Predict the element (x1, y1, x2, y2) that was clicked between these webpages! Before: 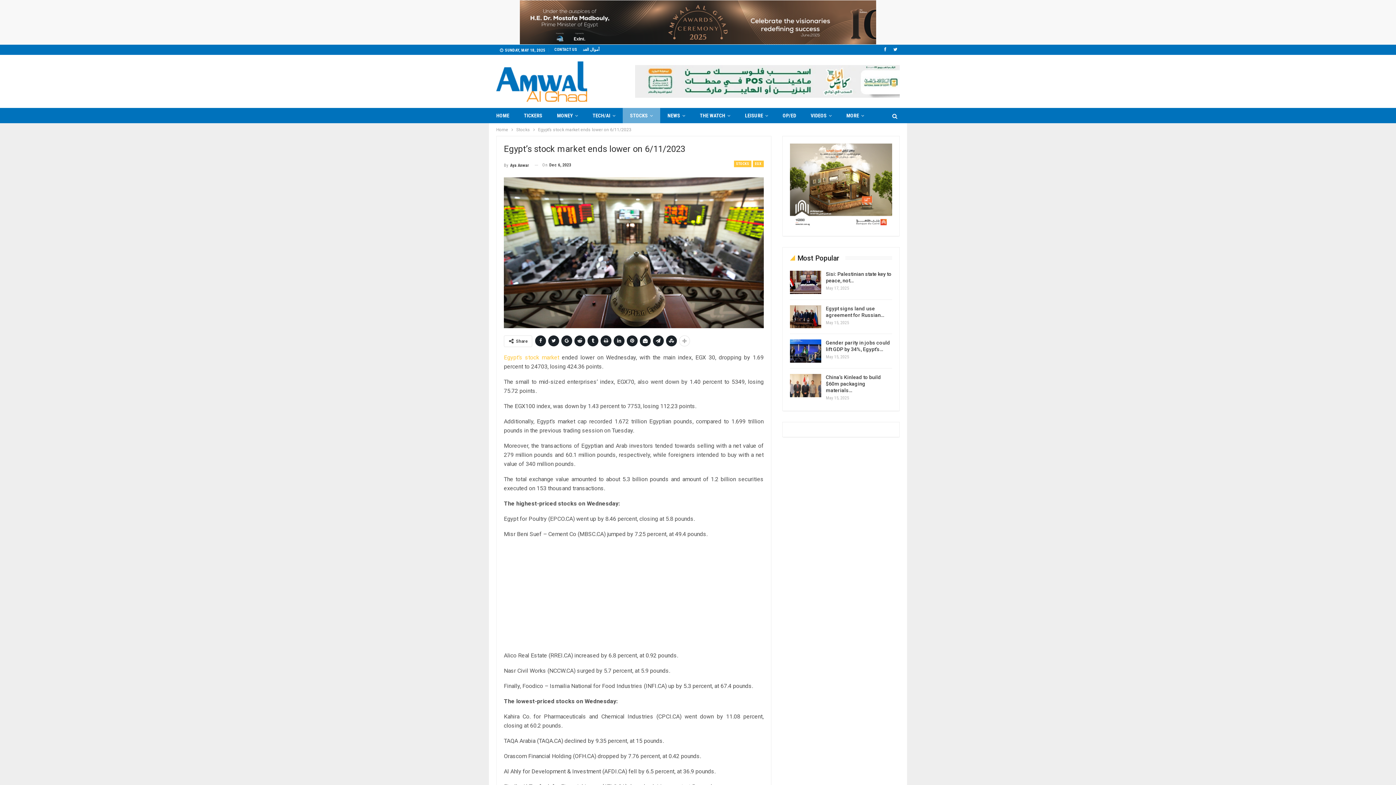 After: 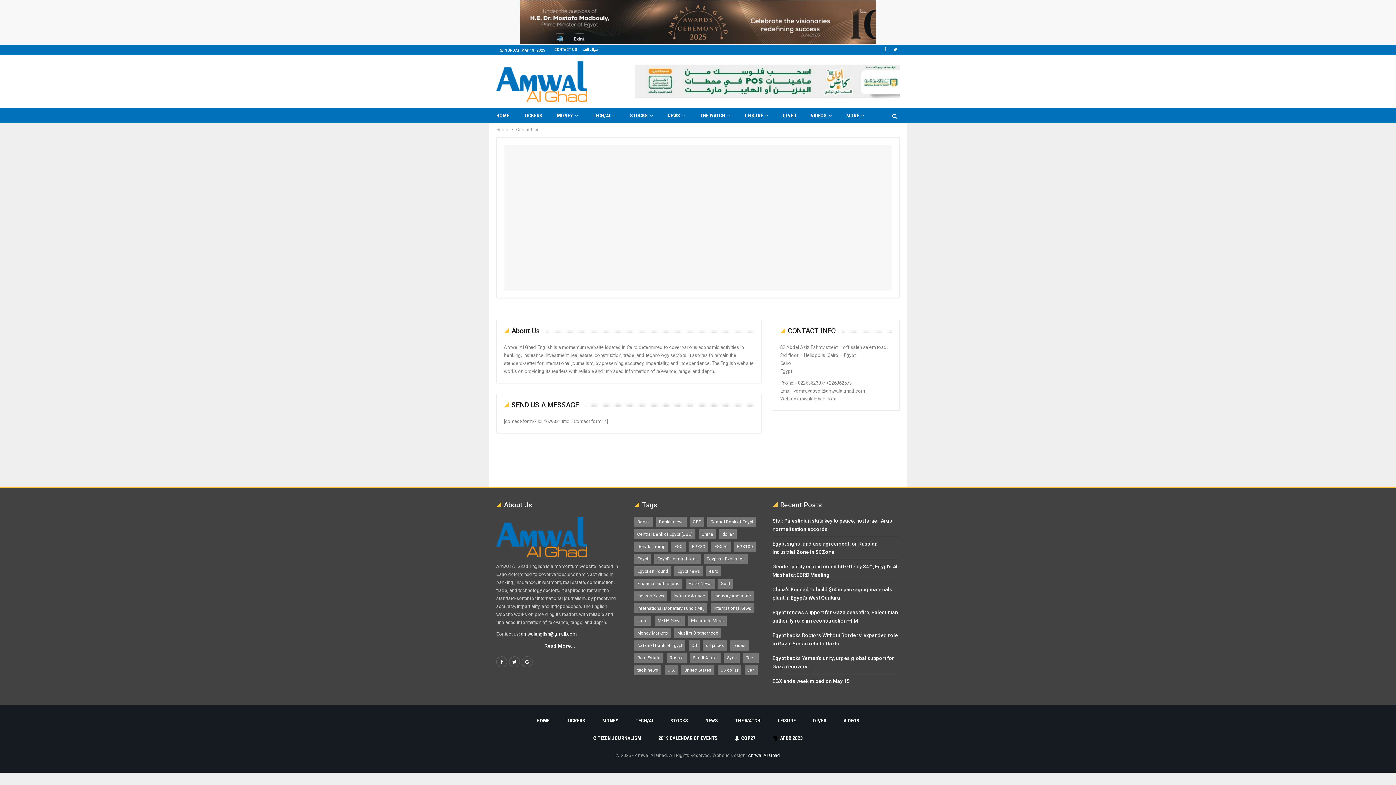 Action: bbox: (554, 47, 577, 52) label: CONTACT US